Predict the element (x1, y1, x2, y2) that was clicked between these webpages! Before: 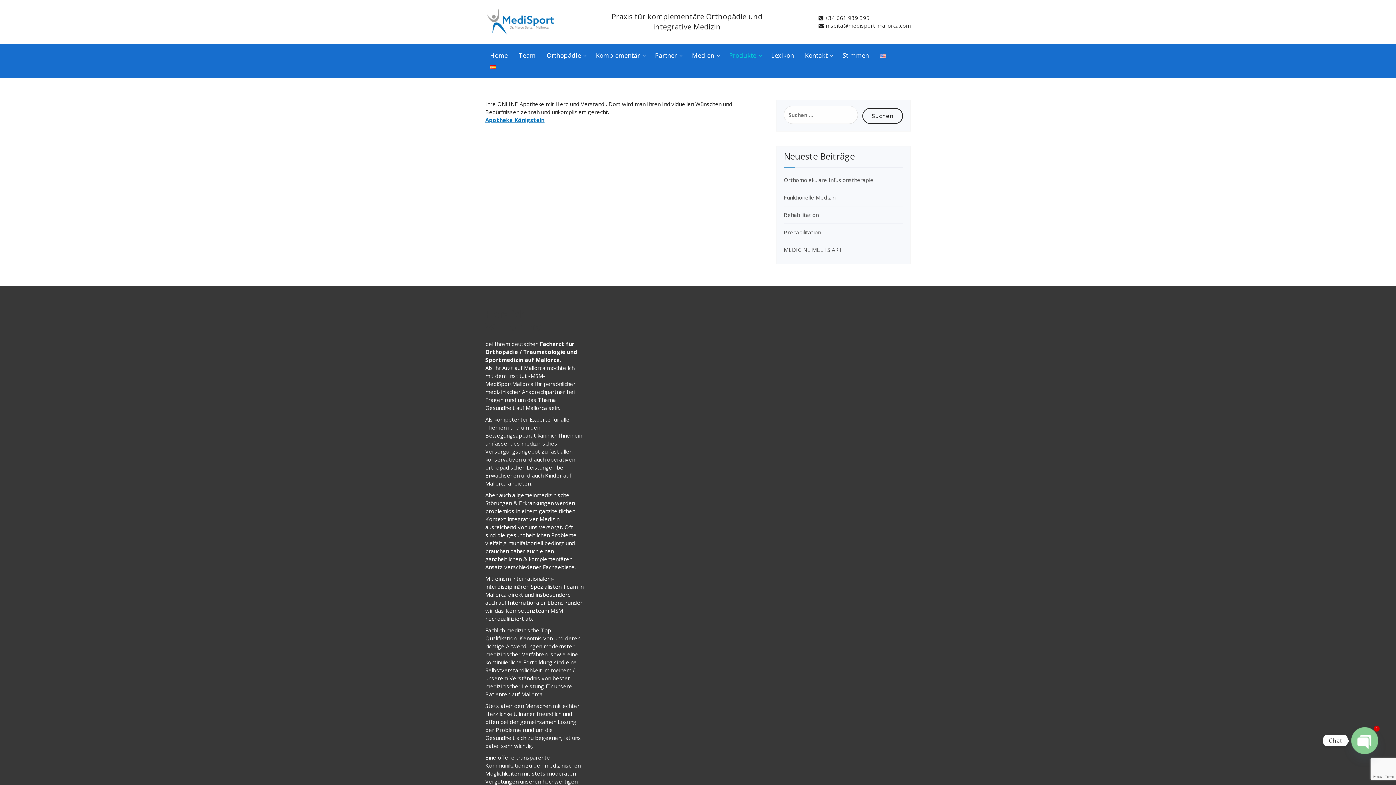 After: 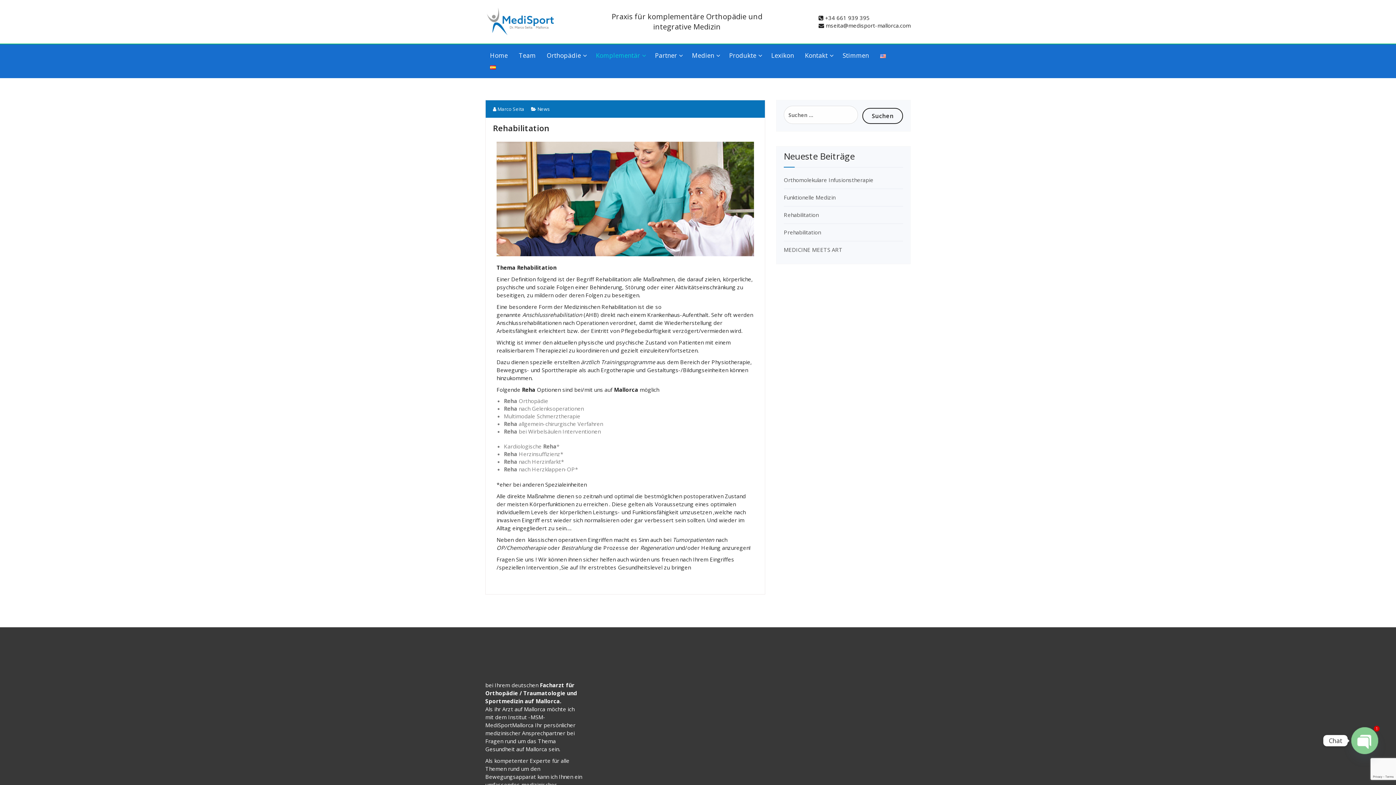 Action: label: Rehabilitation bbox: (784, 211, 818, 218)